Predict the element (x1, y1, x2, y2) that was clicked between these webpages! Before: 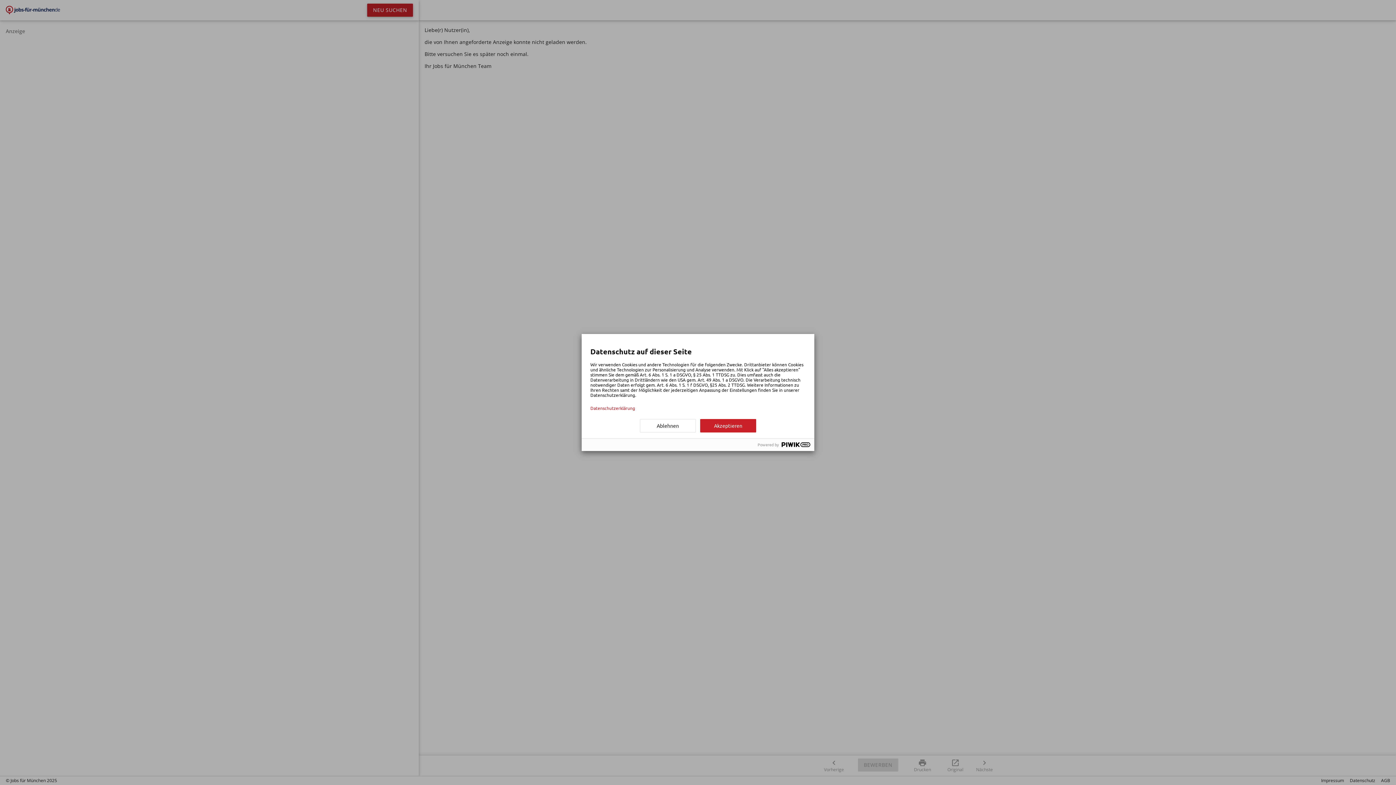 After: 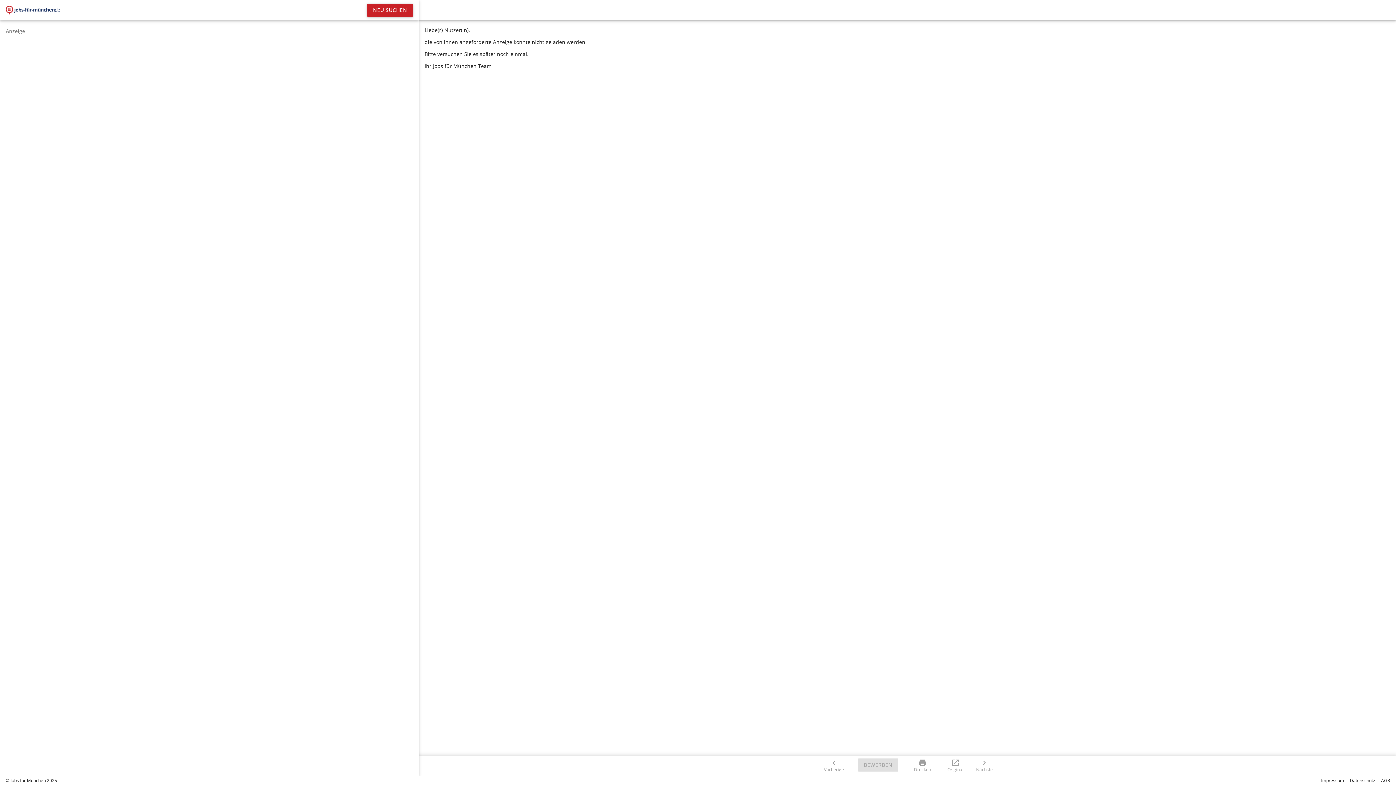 Action: label: Akzeptieren bbox: (700, 419, 756, 432)